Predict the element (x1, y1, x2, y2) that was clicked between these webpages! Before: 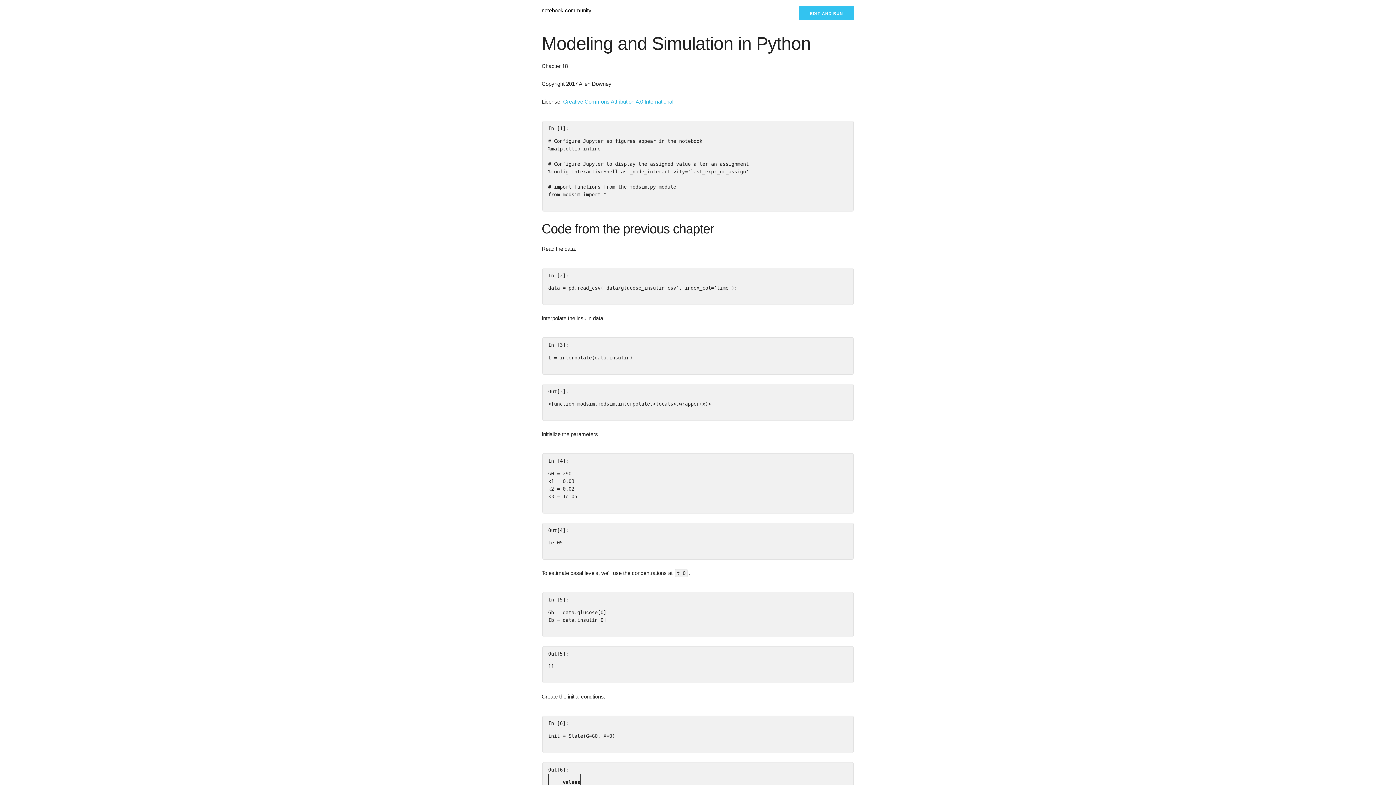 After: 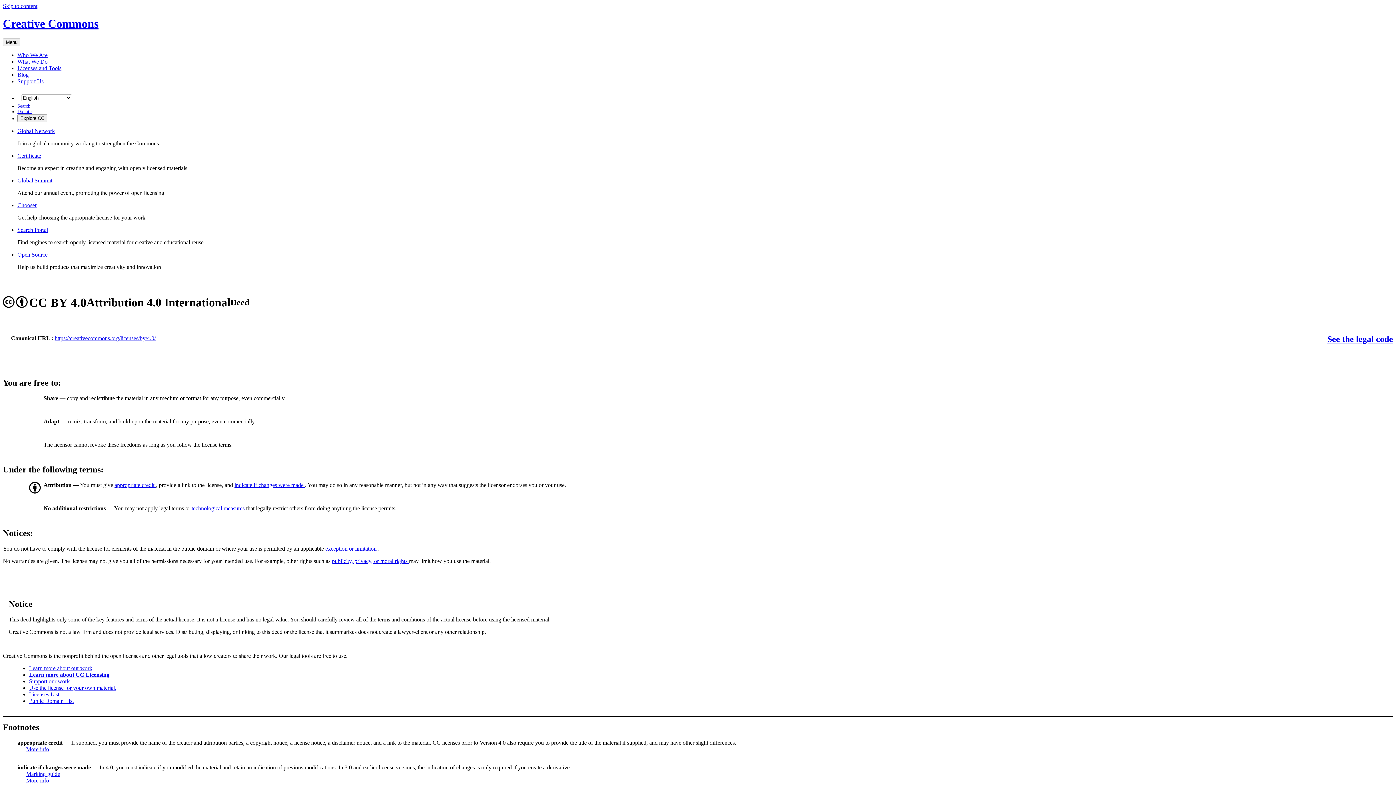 Action: bbox: (563, 98, 673, 104) label: Creative Commons Attribution 4.0 International